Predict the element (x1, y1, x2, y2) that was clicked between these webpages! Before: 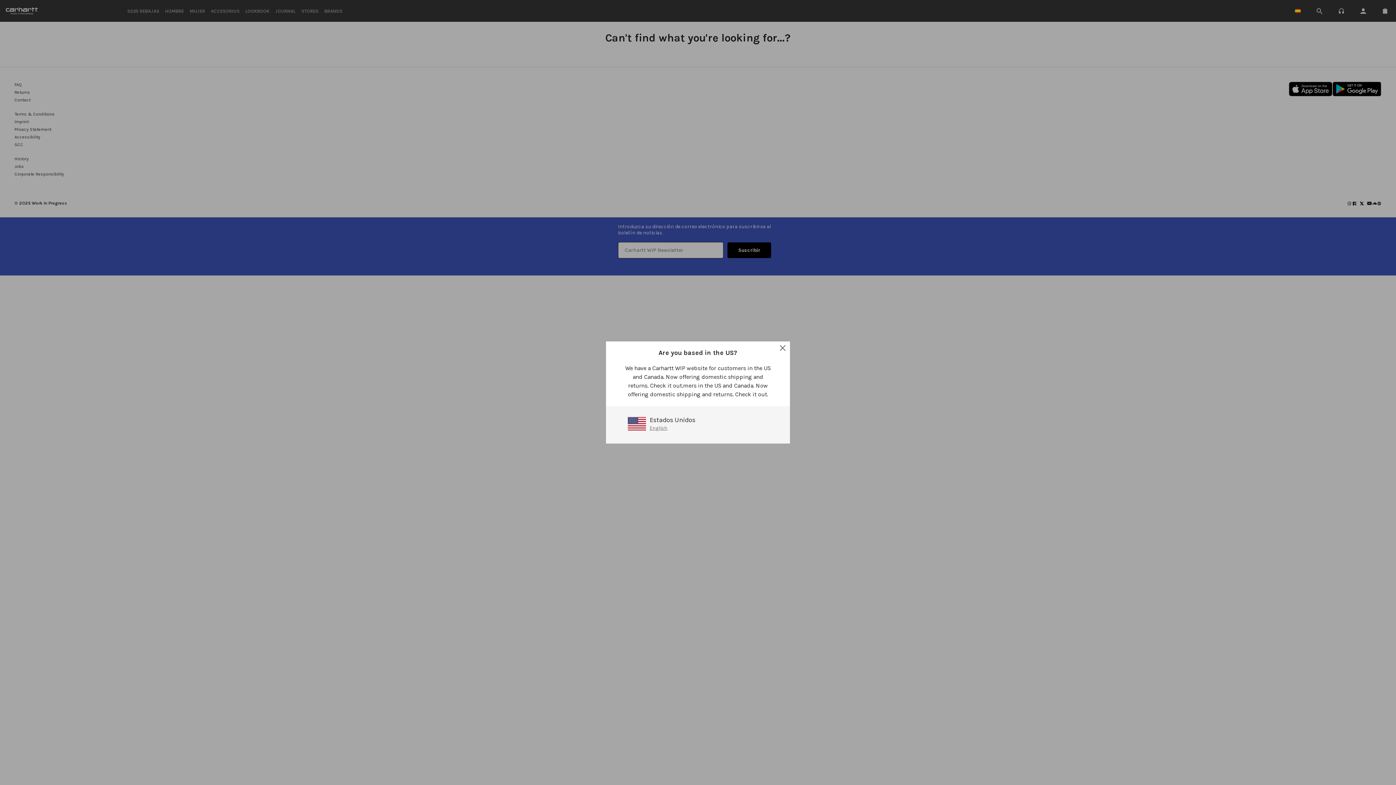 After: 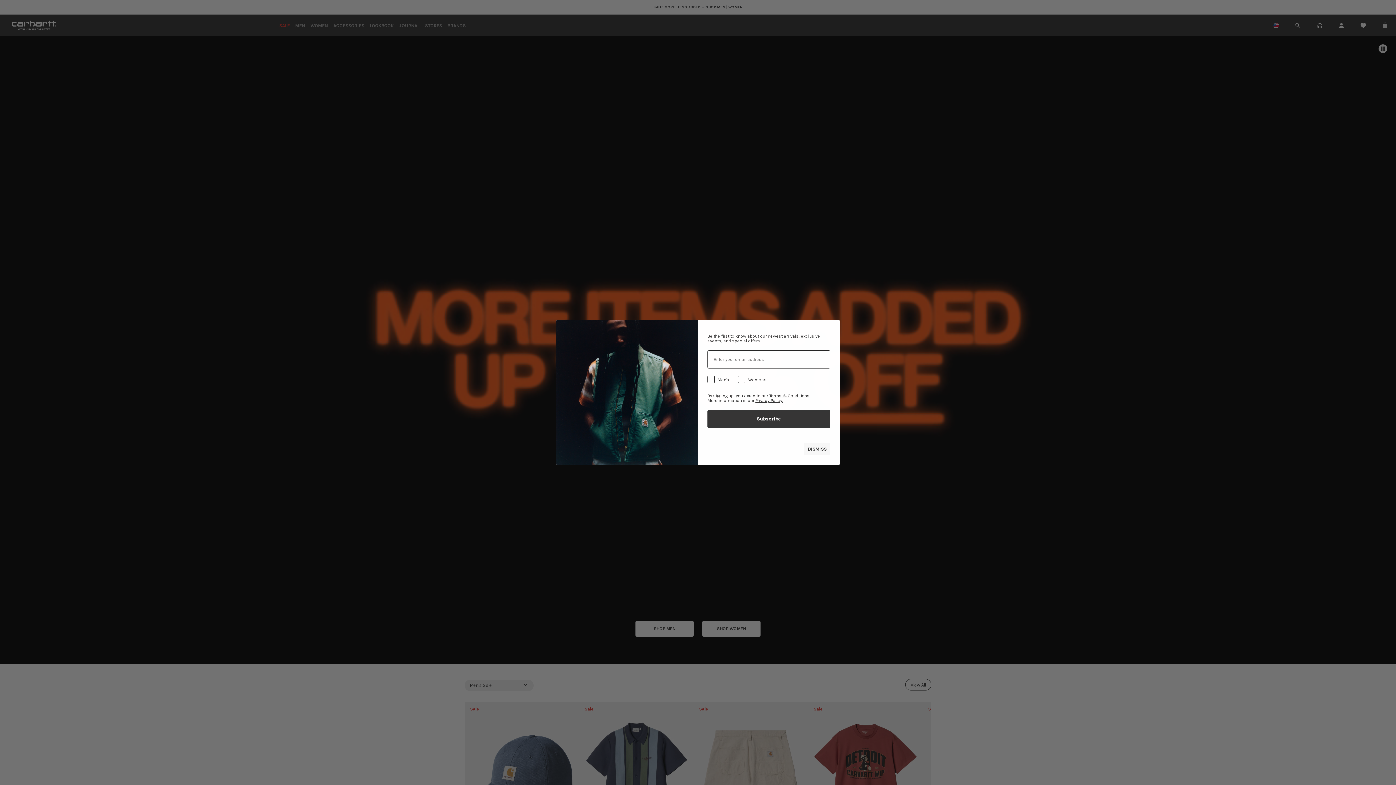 Action: bbox: (649, 425, 667, 431) label: English